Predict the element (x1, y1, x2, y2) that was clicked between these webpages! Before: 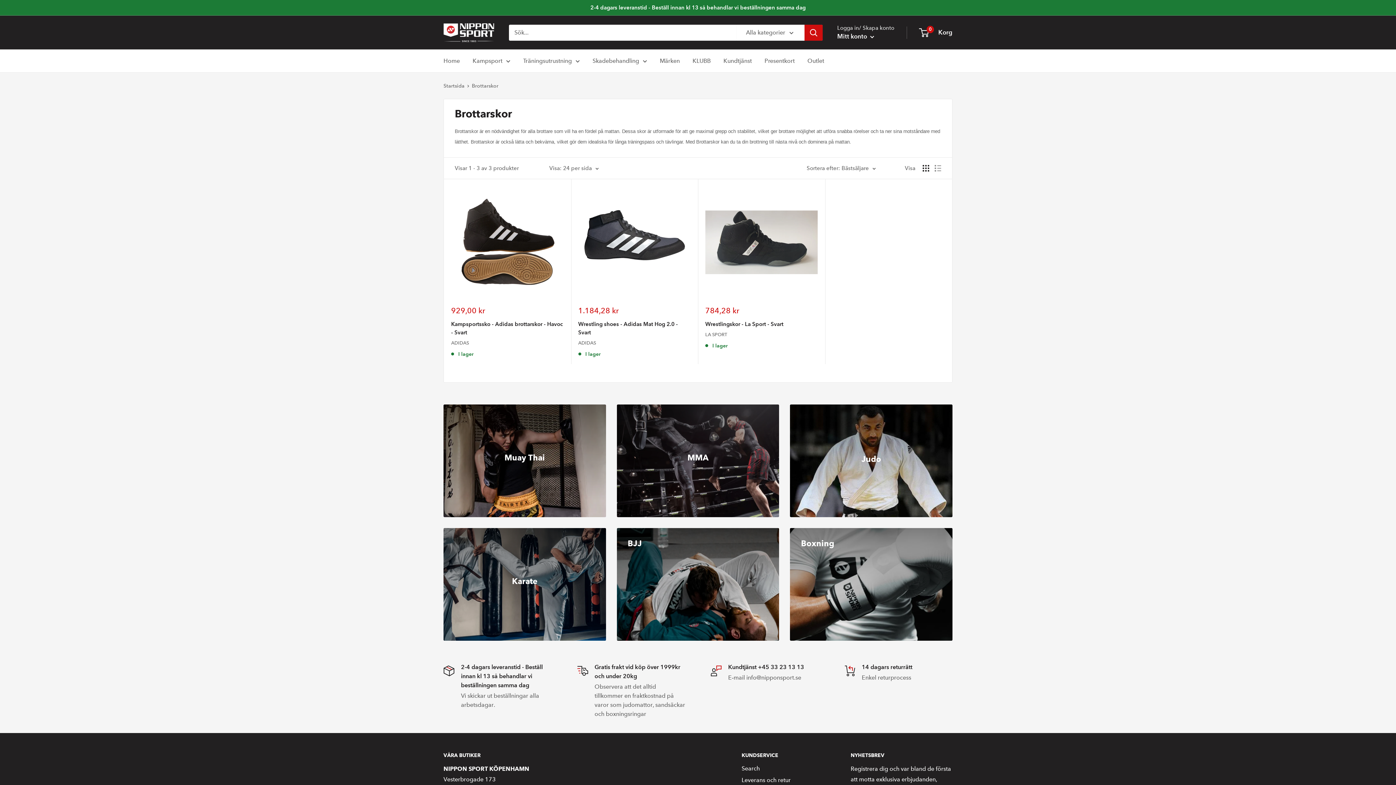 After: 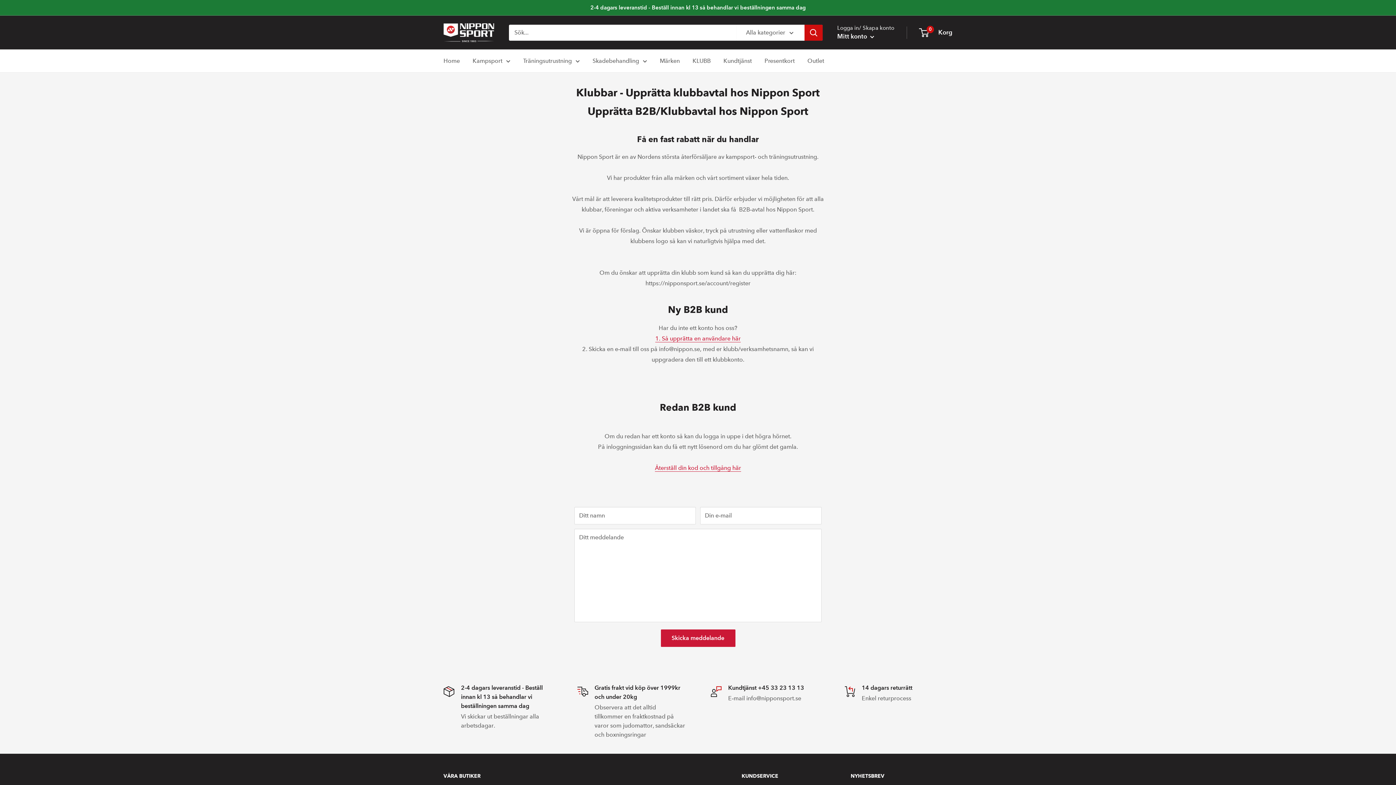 Action: bbox: (692, 55, 710, 66) label: KLUBB